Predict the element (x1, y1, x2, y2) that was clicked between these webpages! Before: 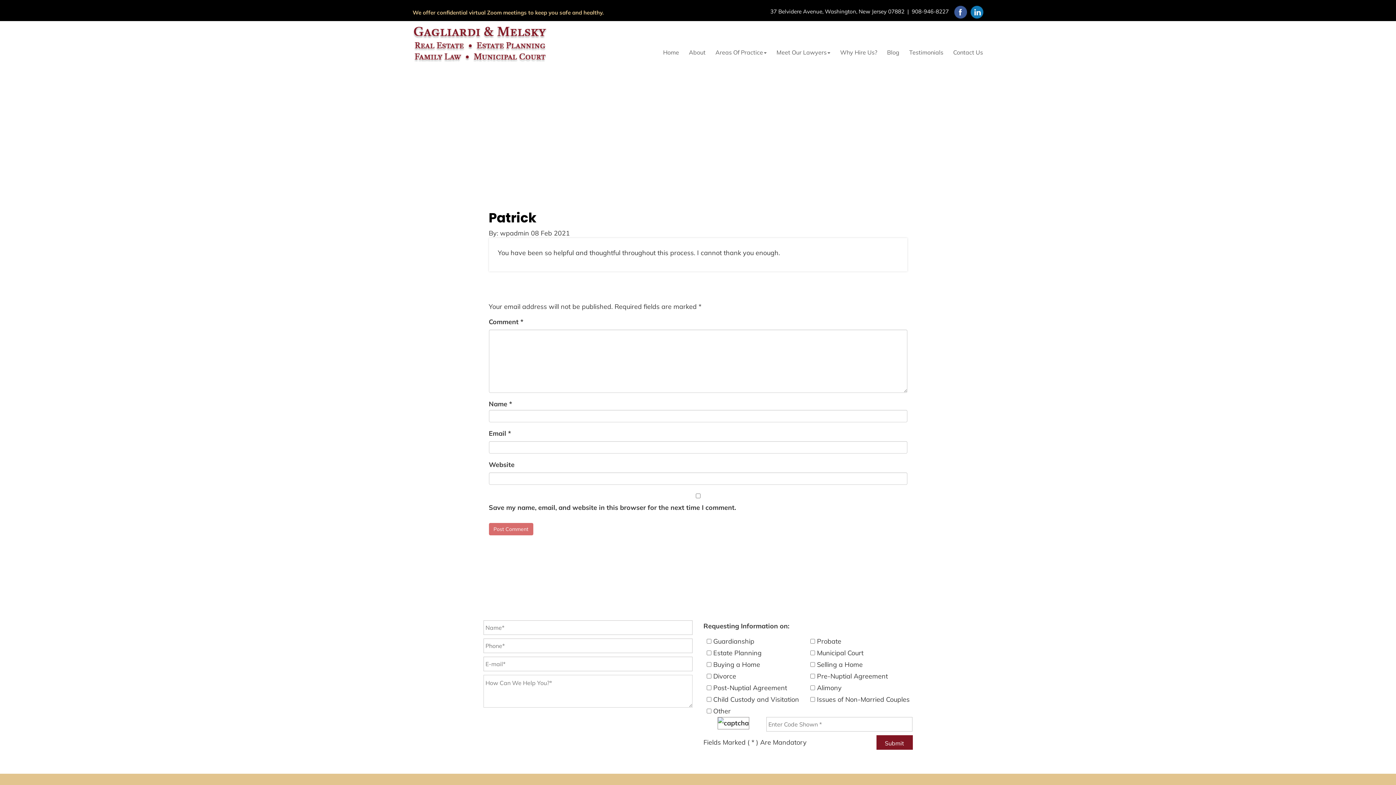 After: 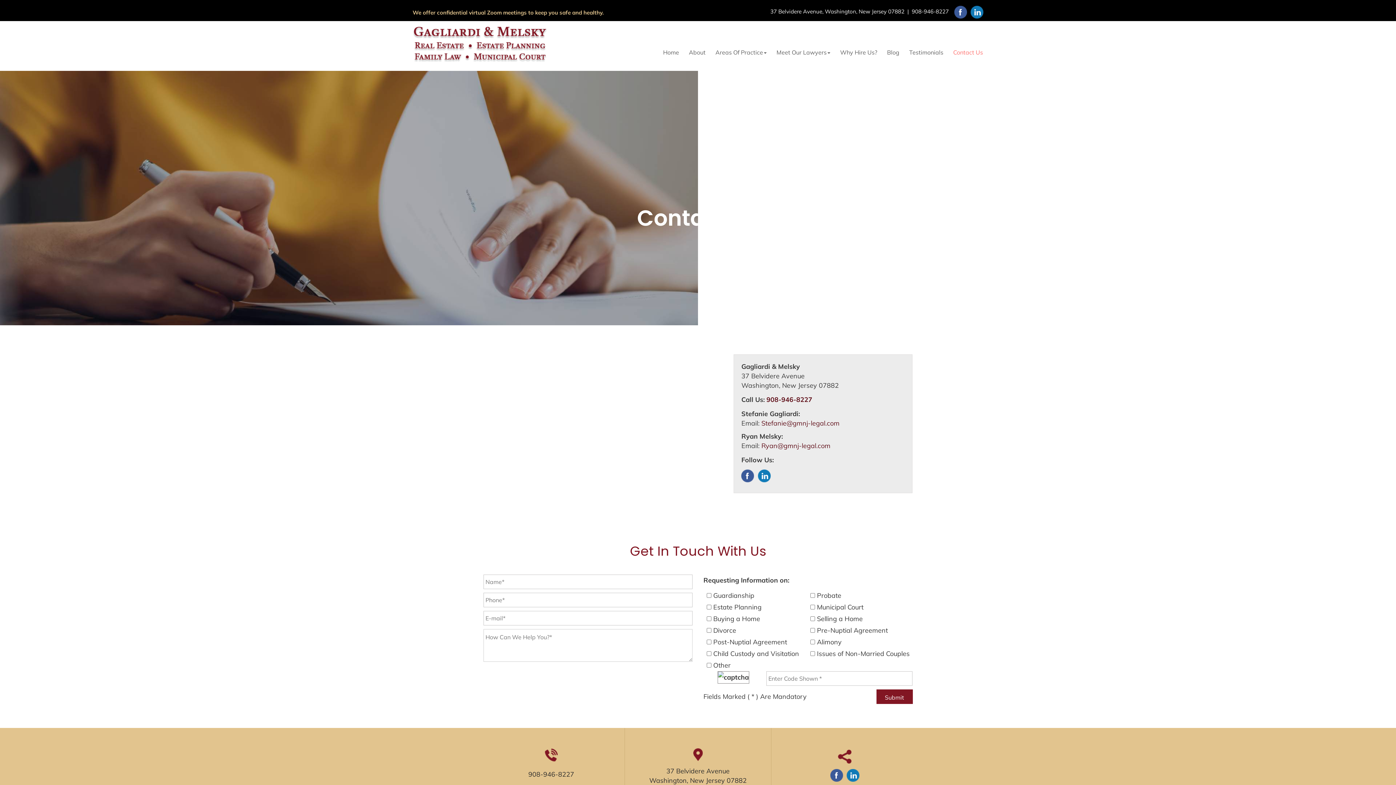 Action: label: Contact Us bbox: (953, 48, 983, 56)